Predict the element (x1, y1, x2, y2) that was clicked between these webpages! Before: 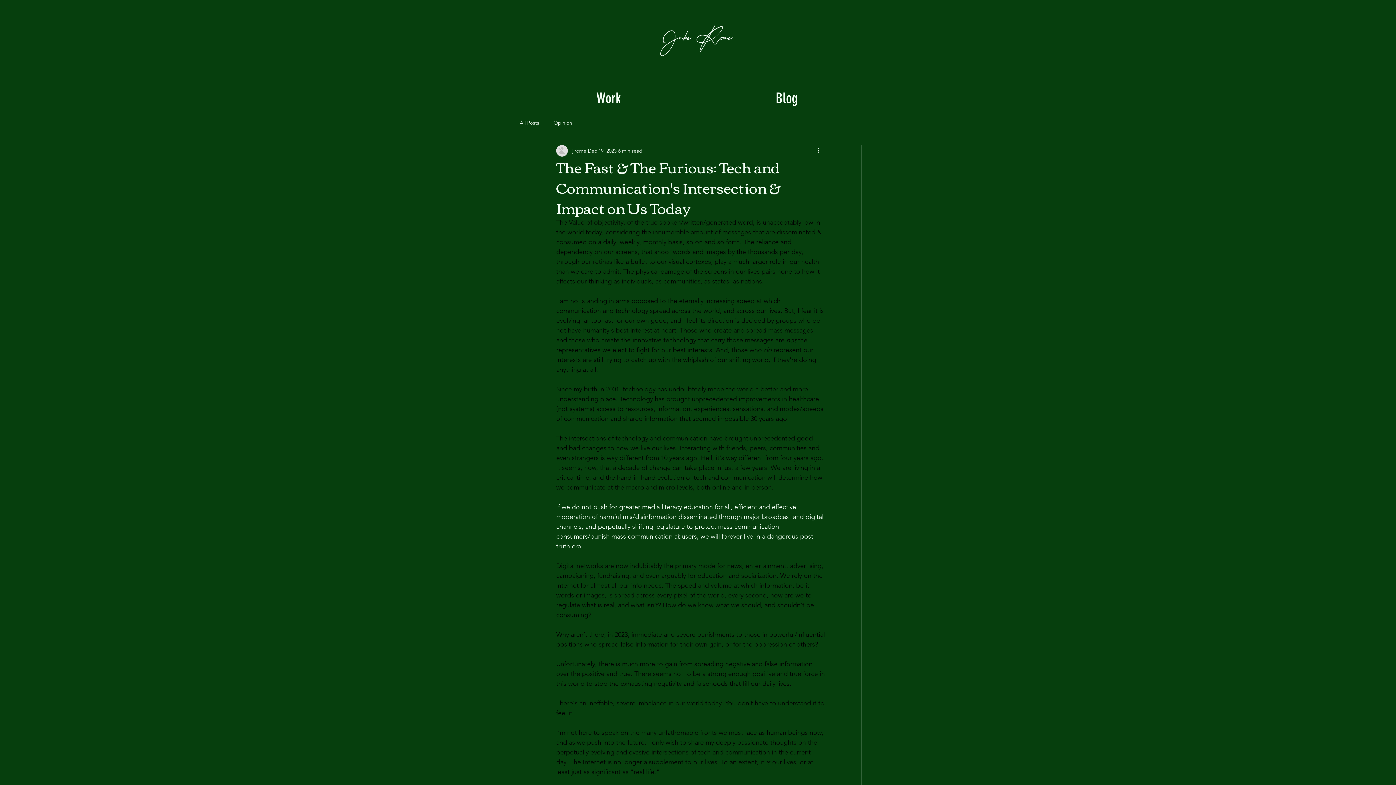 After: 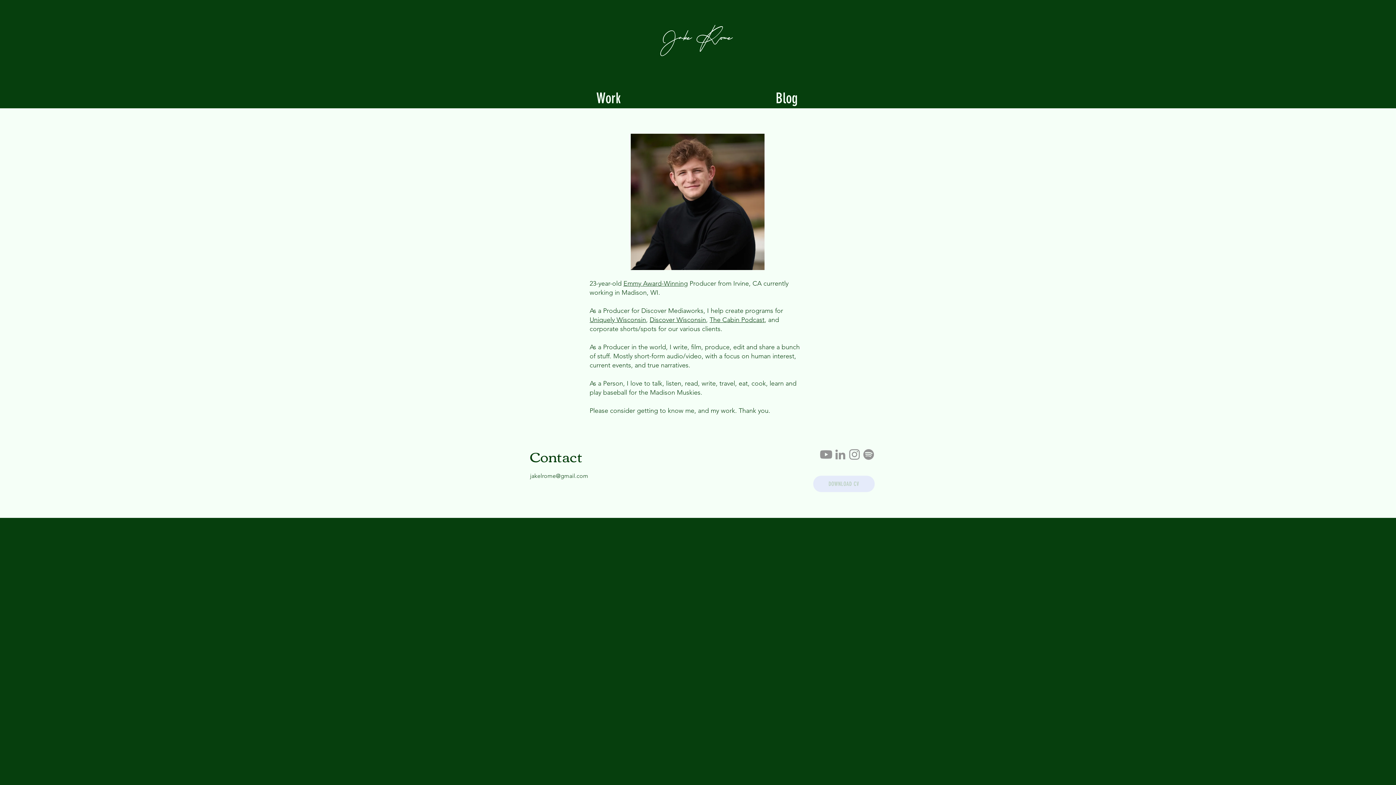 Action: bbox: (645, 23, 750, 56)